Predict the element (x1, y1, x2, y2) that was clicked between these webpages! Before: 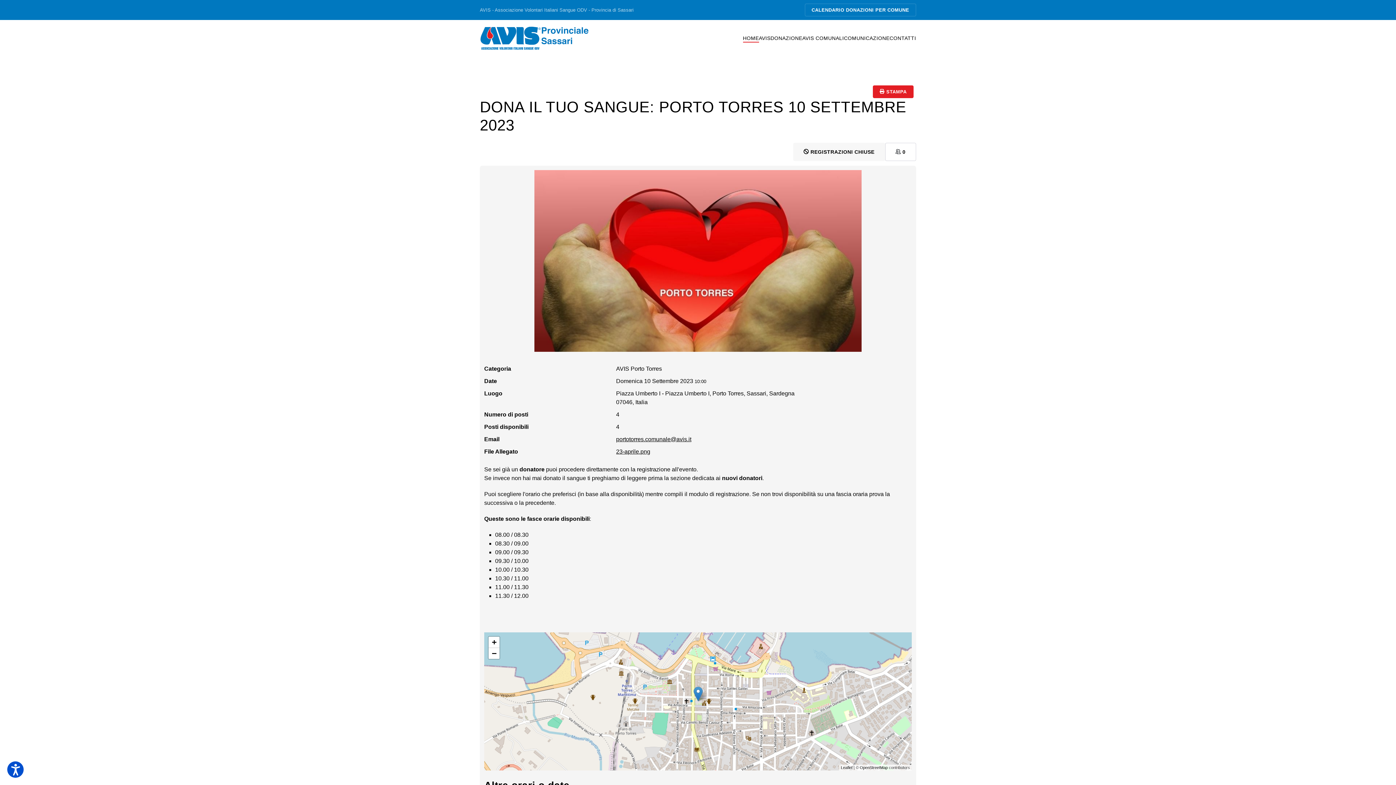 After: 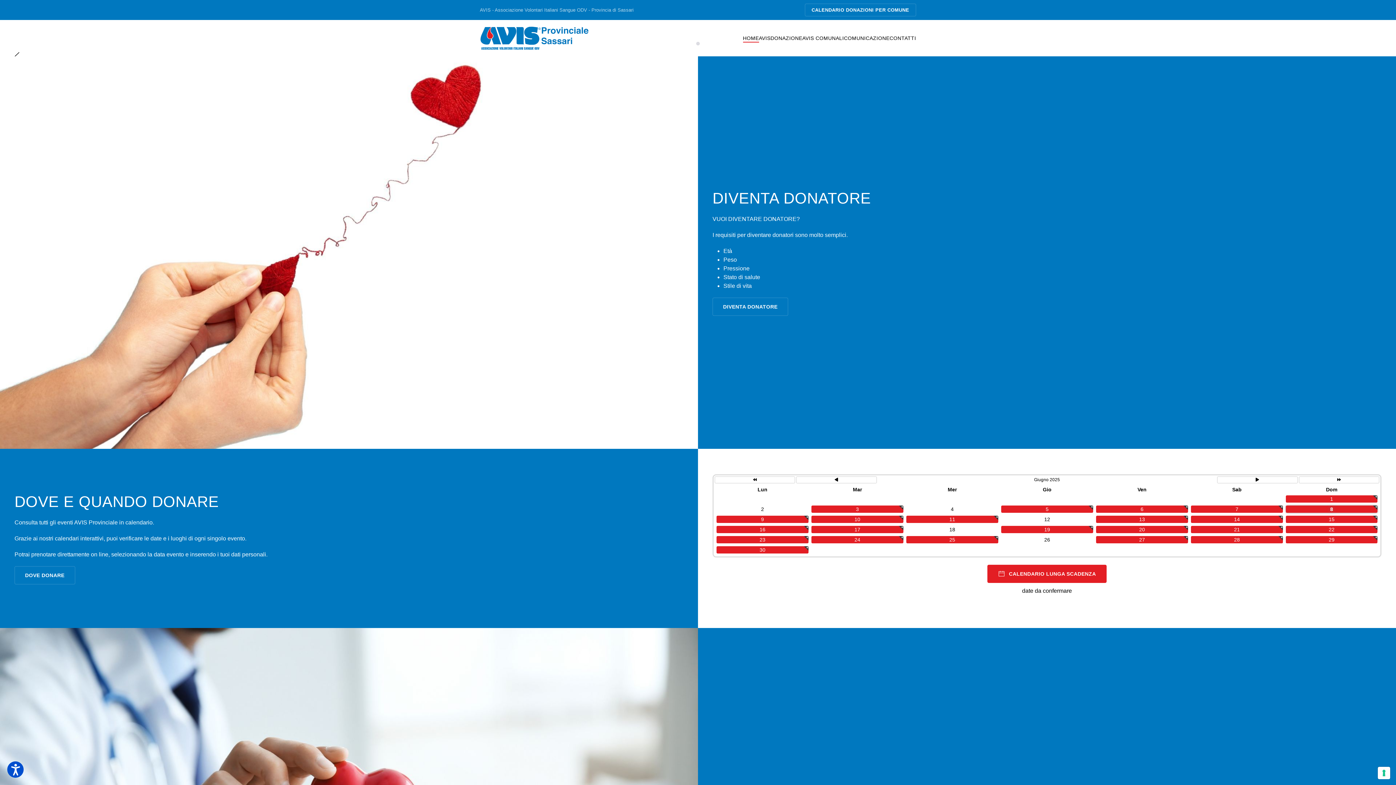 Action: label: Torna alla Home bbox: (480, 20, 589, 56)